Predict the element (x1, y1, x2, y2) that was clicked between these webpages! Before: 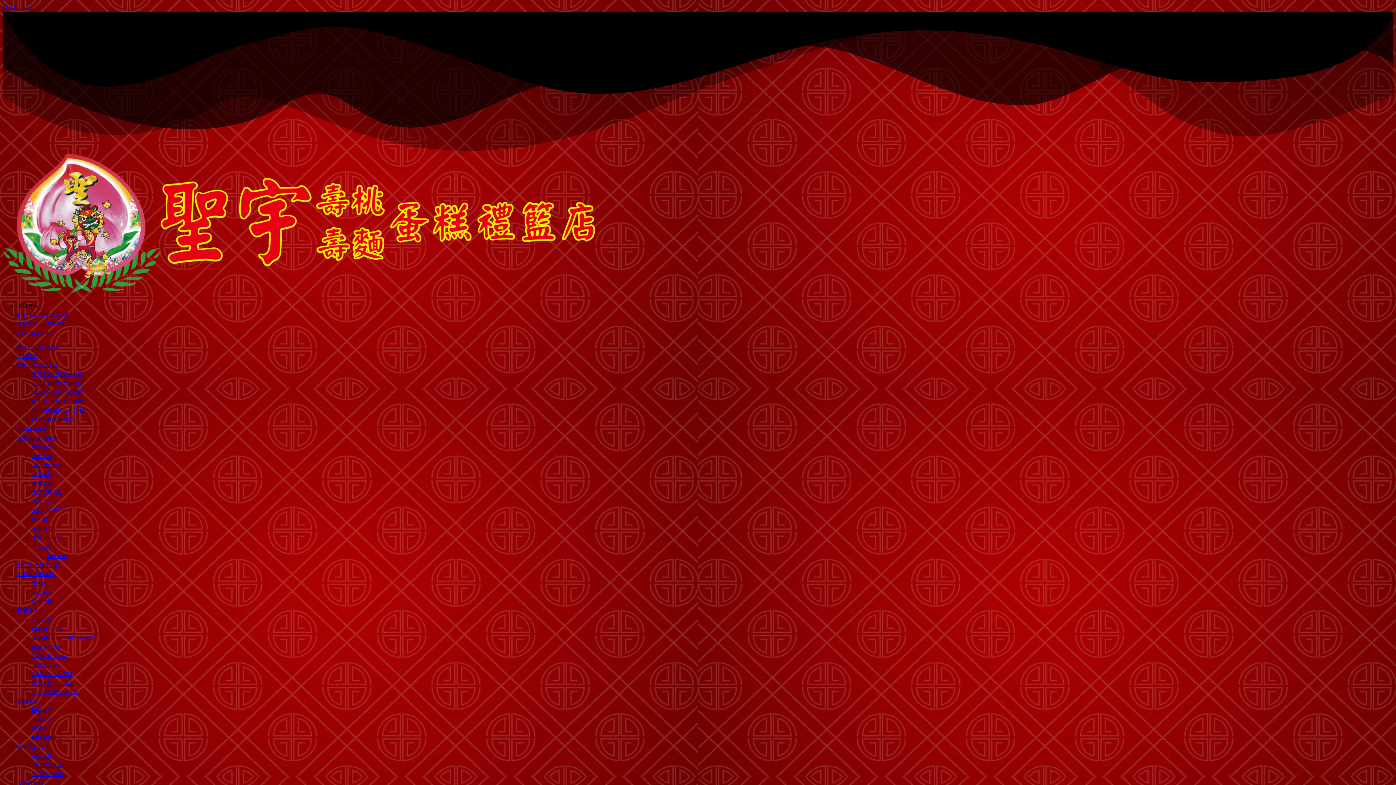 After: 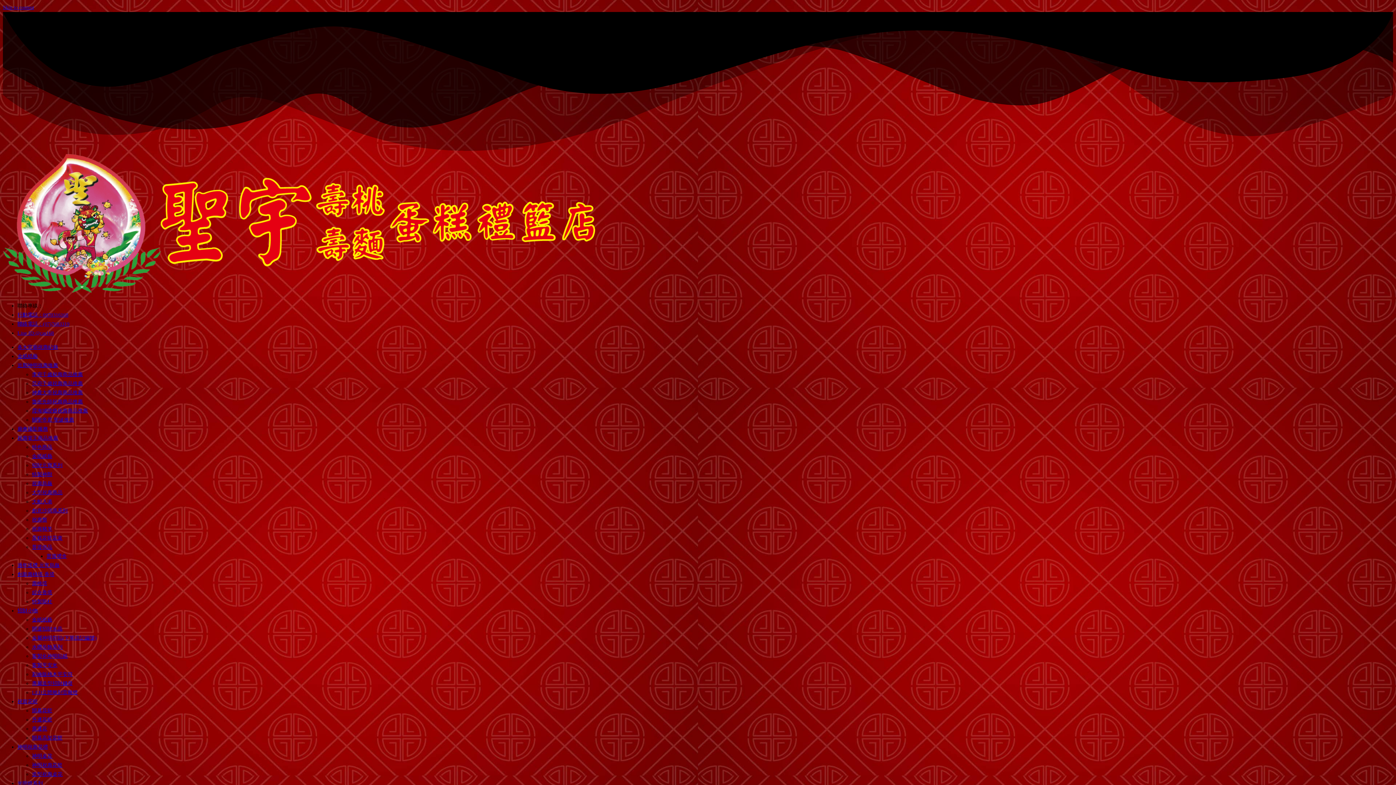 Action: label: 金紙紙藝 bbox: (32, 453, 52, 459)